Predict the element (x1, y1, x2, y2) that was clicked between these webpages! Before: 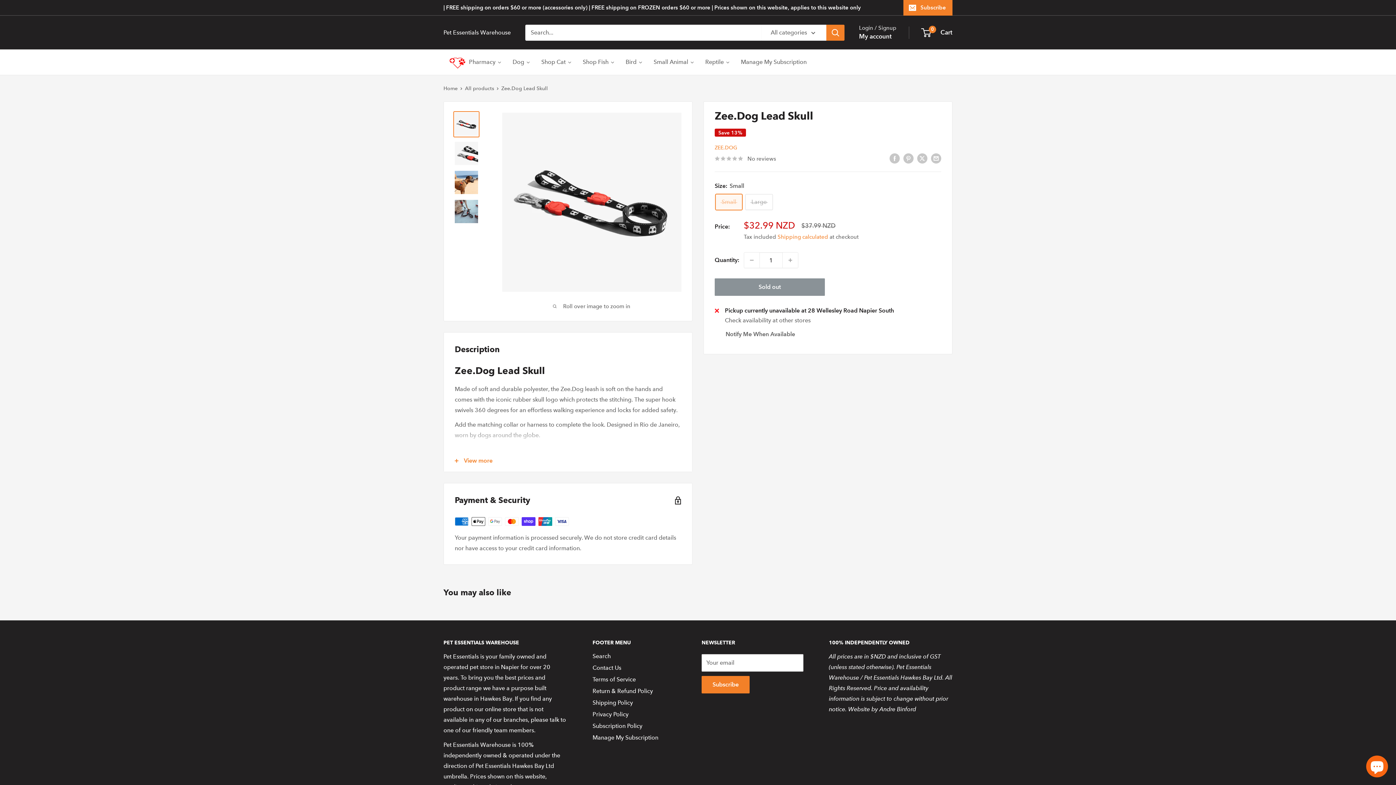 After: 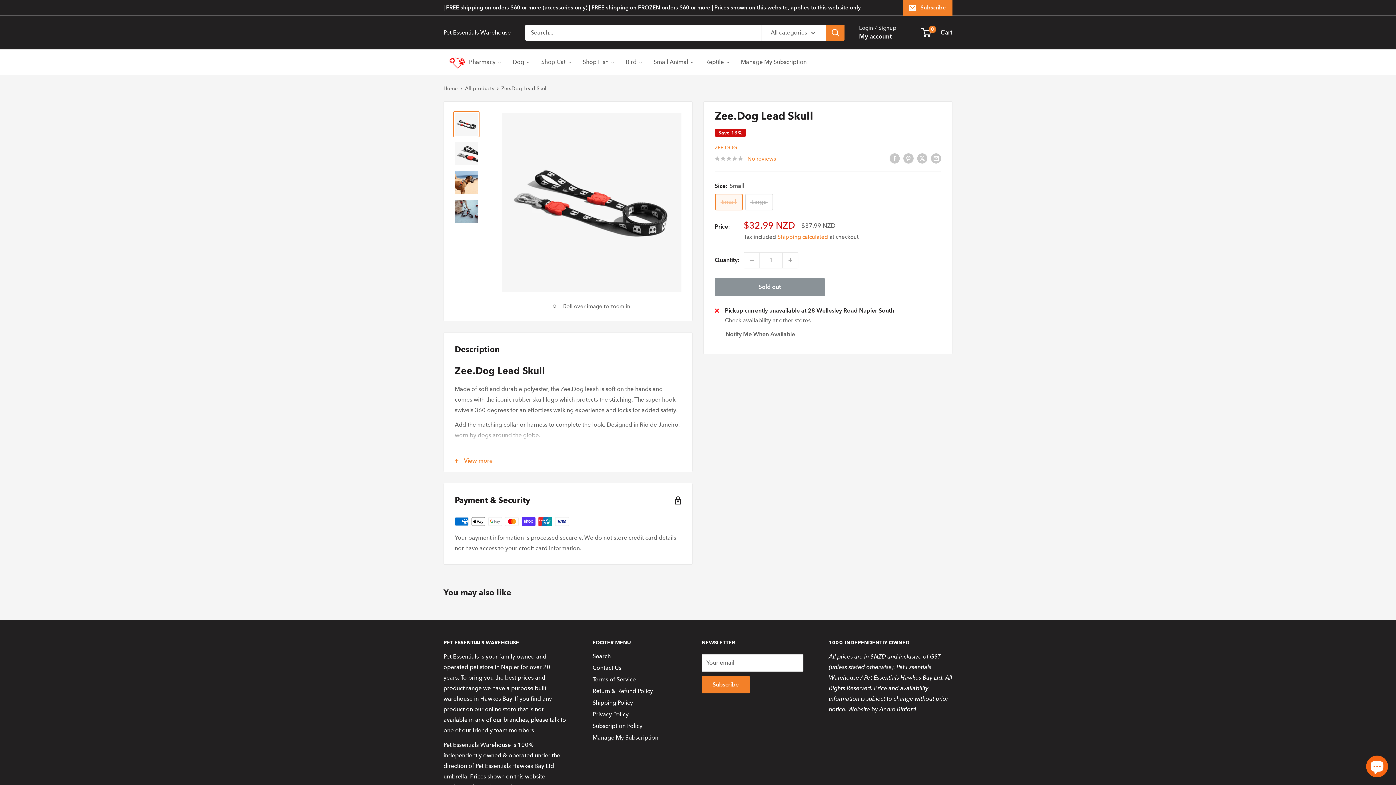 Action: label: No reviews bbox: (714, 153, 776, 163)